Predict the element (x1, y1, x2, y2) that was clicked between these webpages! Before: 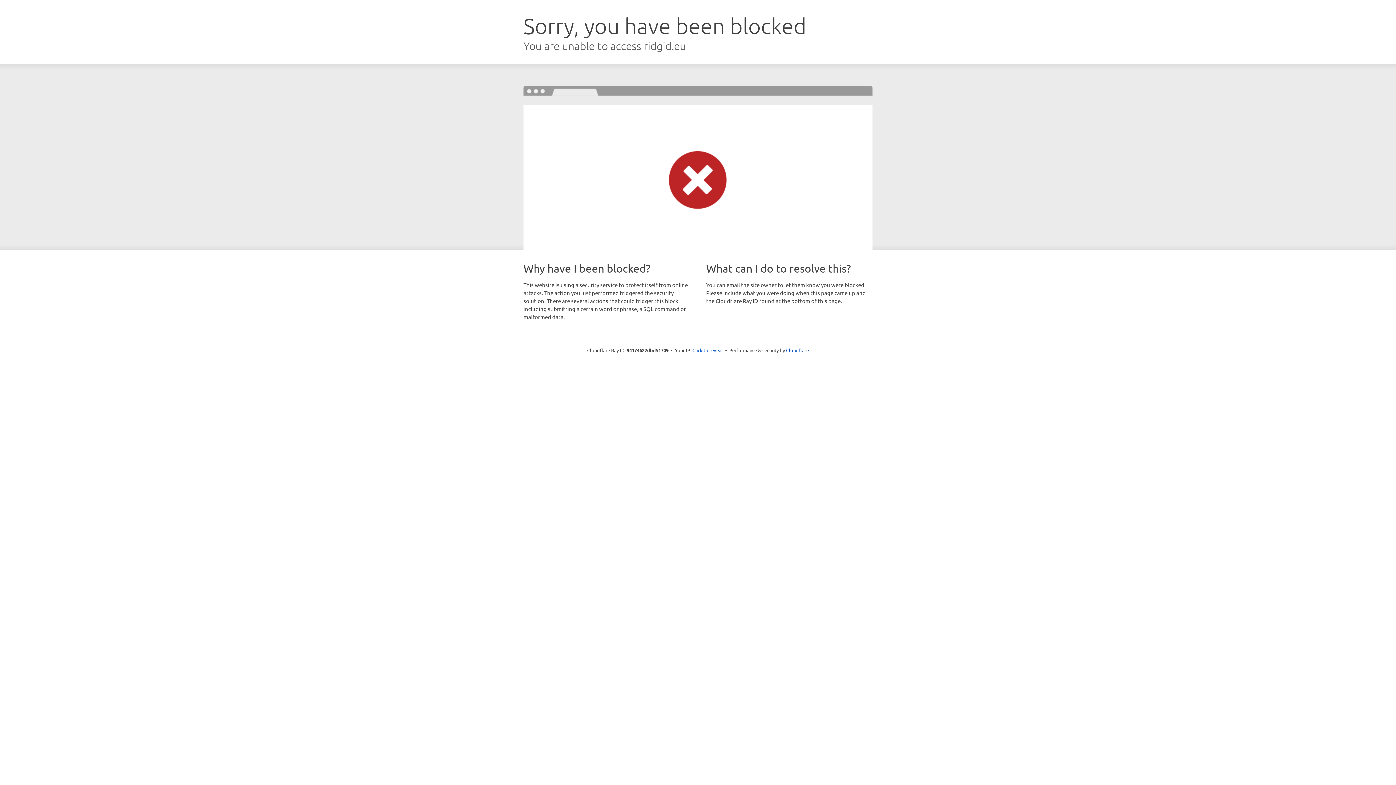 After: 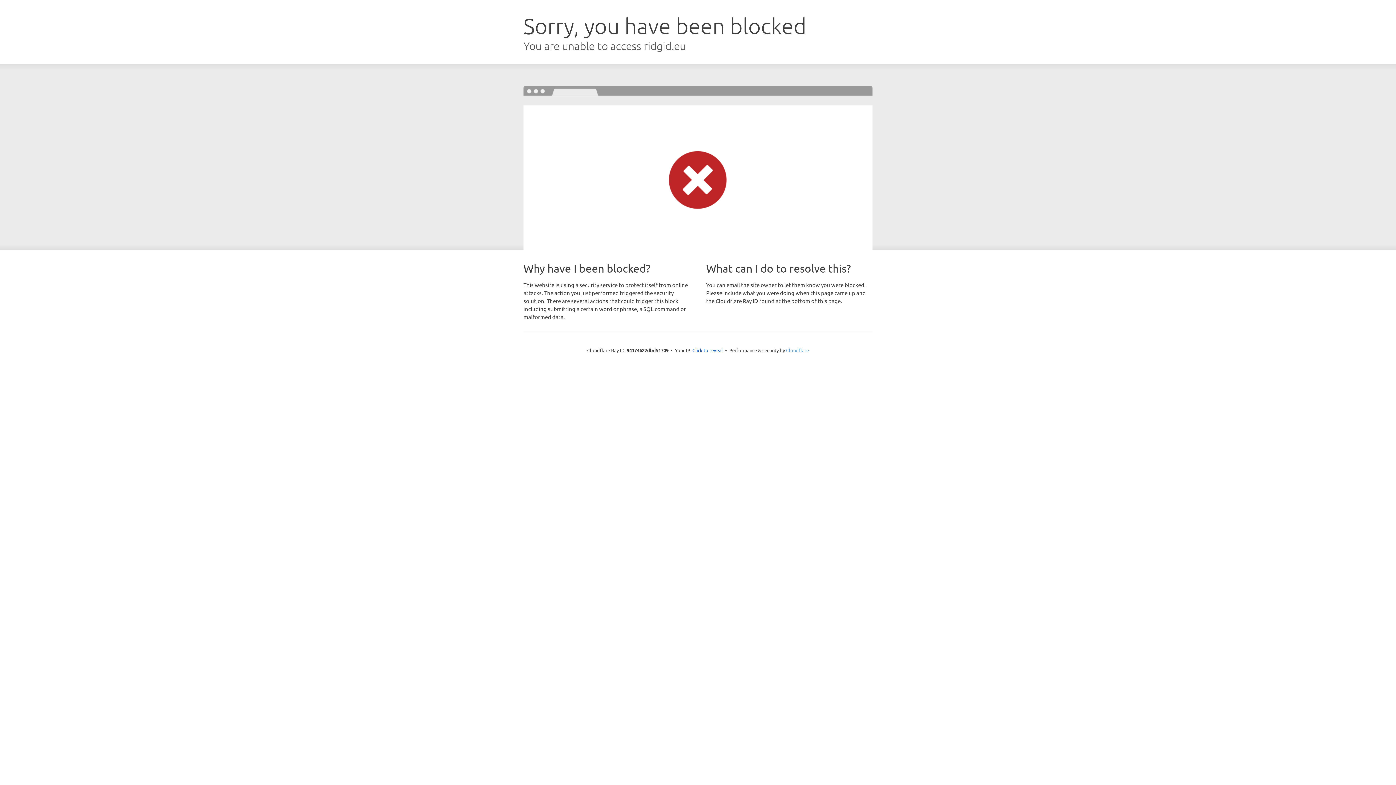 Action: bbox: (786, 347, 809, 353) label: Cloudflare